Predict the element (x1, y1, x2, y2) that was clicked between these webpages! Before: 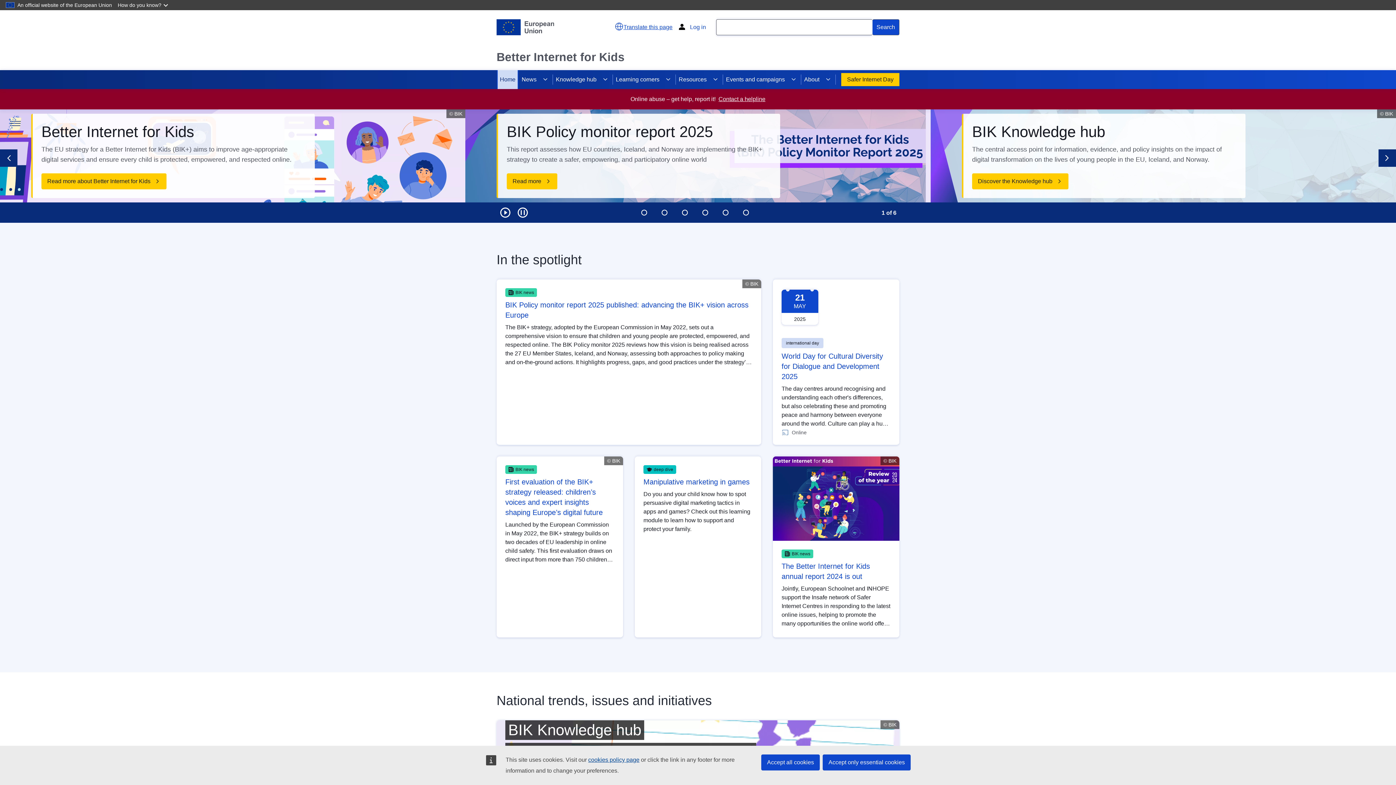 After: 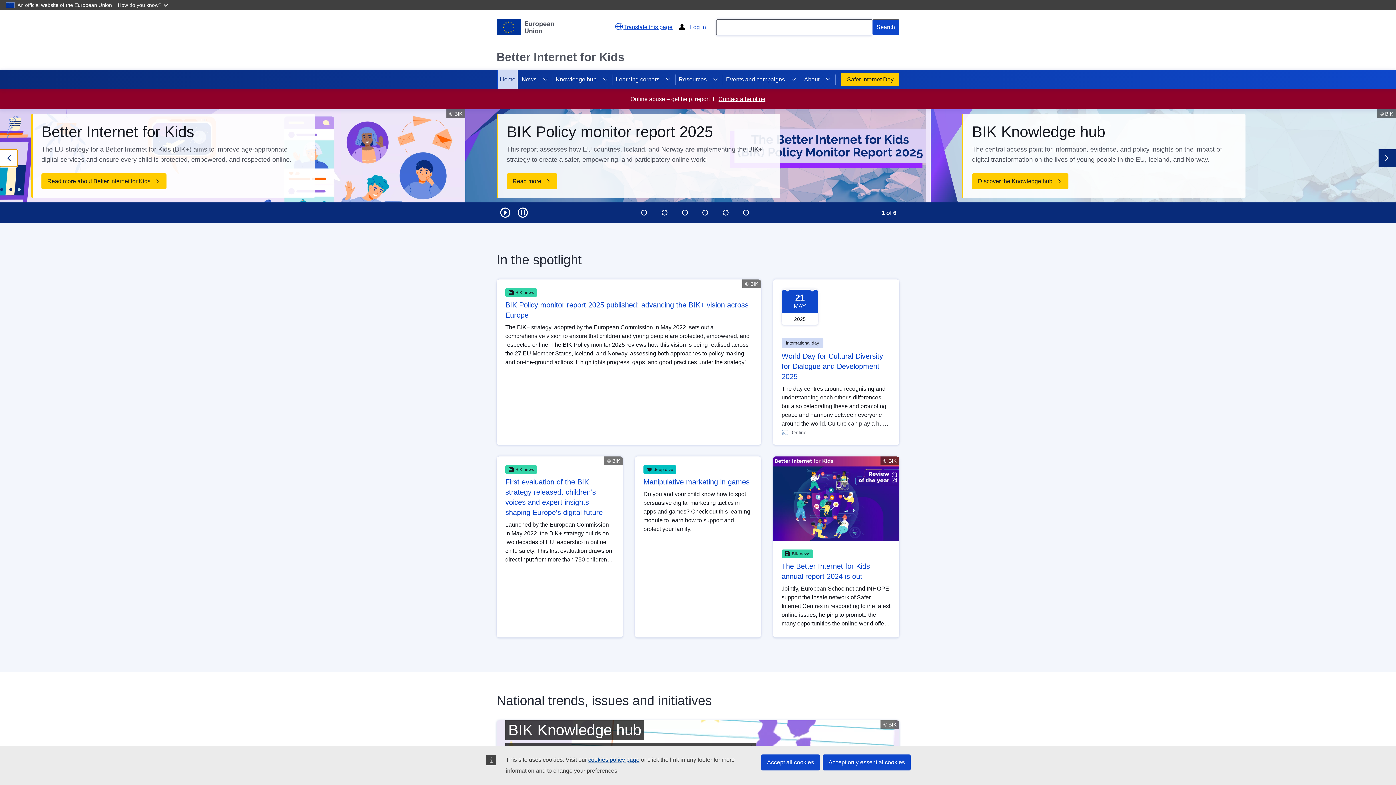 Action: label: Previous slides bbox: (0, 149, 17, 166)